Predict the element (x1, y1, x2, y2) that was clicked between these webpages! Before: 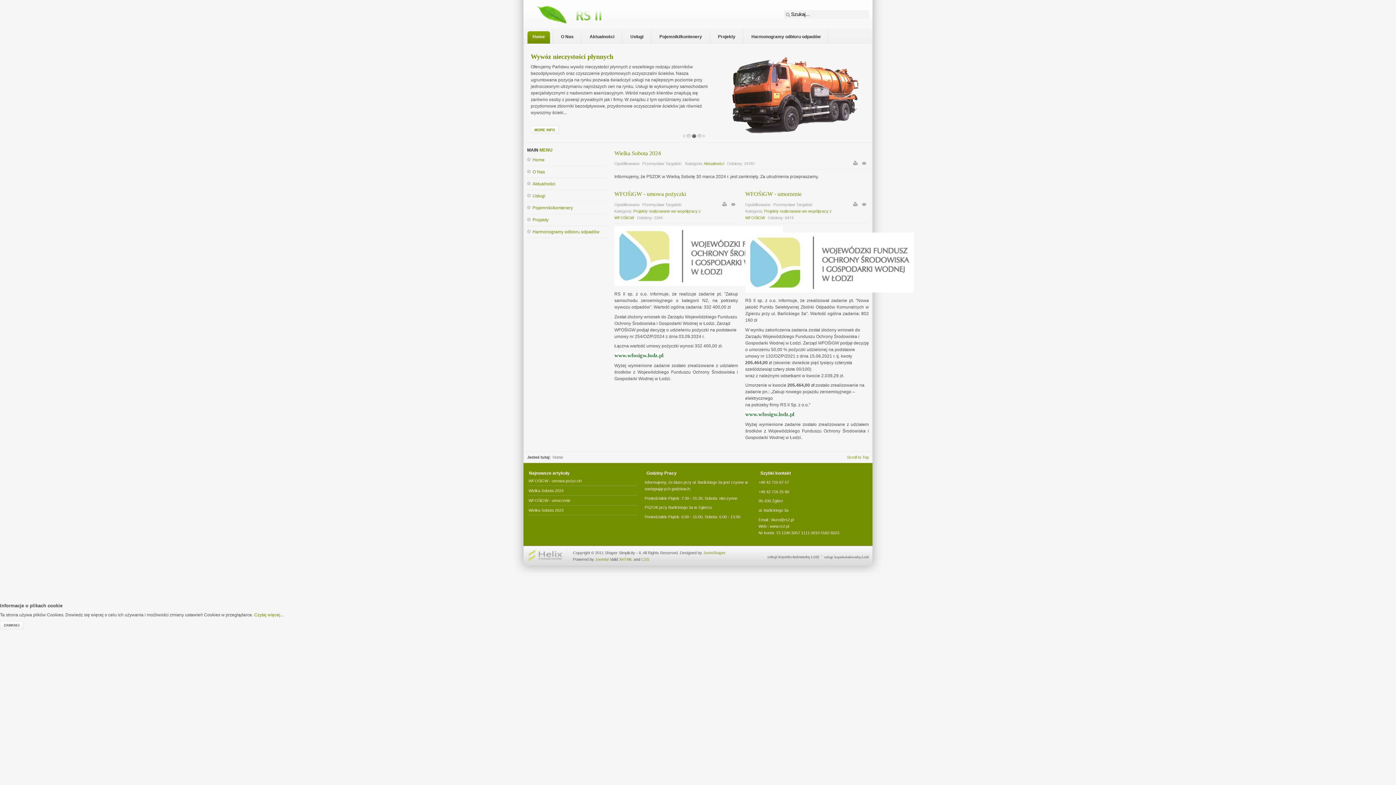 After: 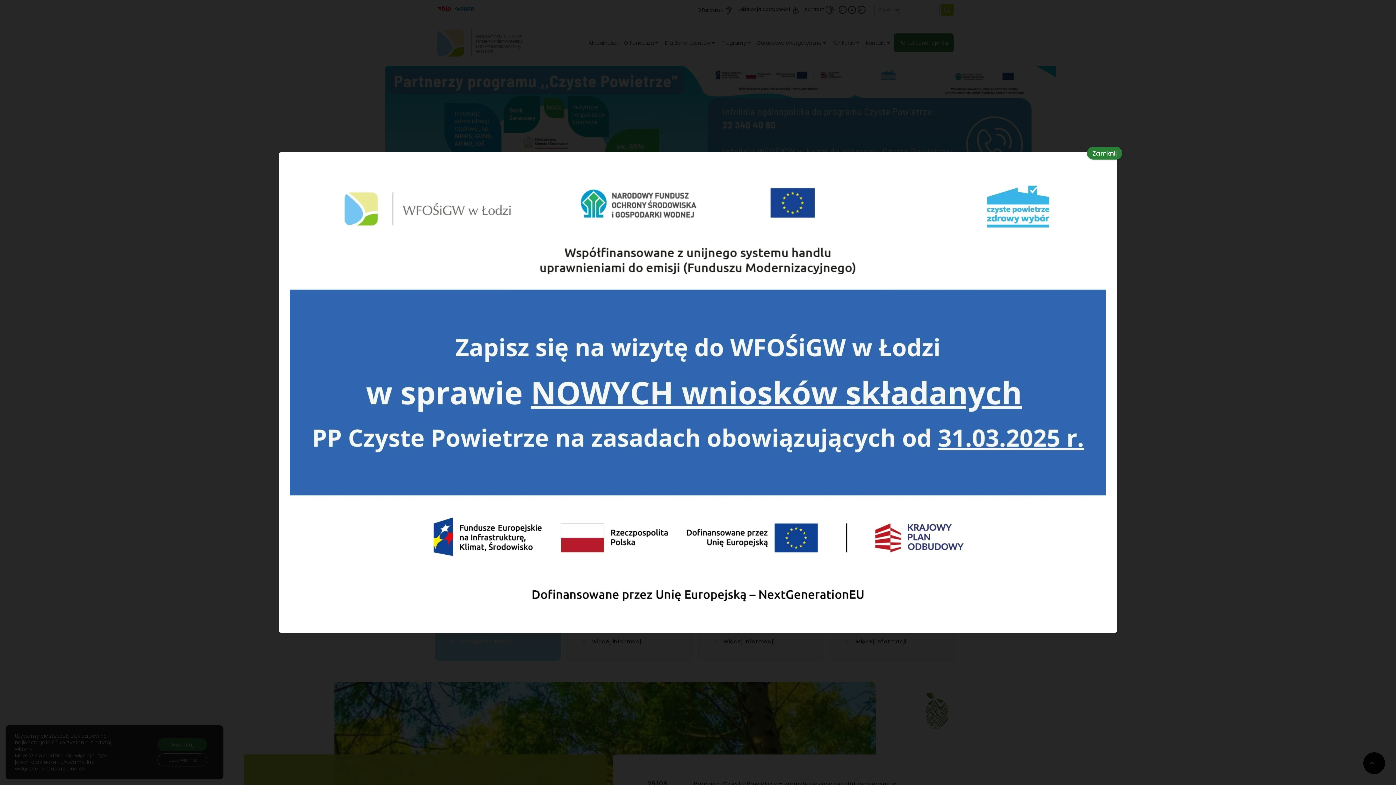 Action: label: www.wfosigw.lodz.pl bbox: (745, 411, 794, 417)